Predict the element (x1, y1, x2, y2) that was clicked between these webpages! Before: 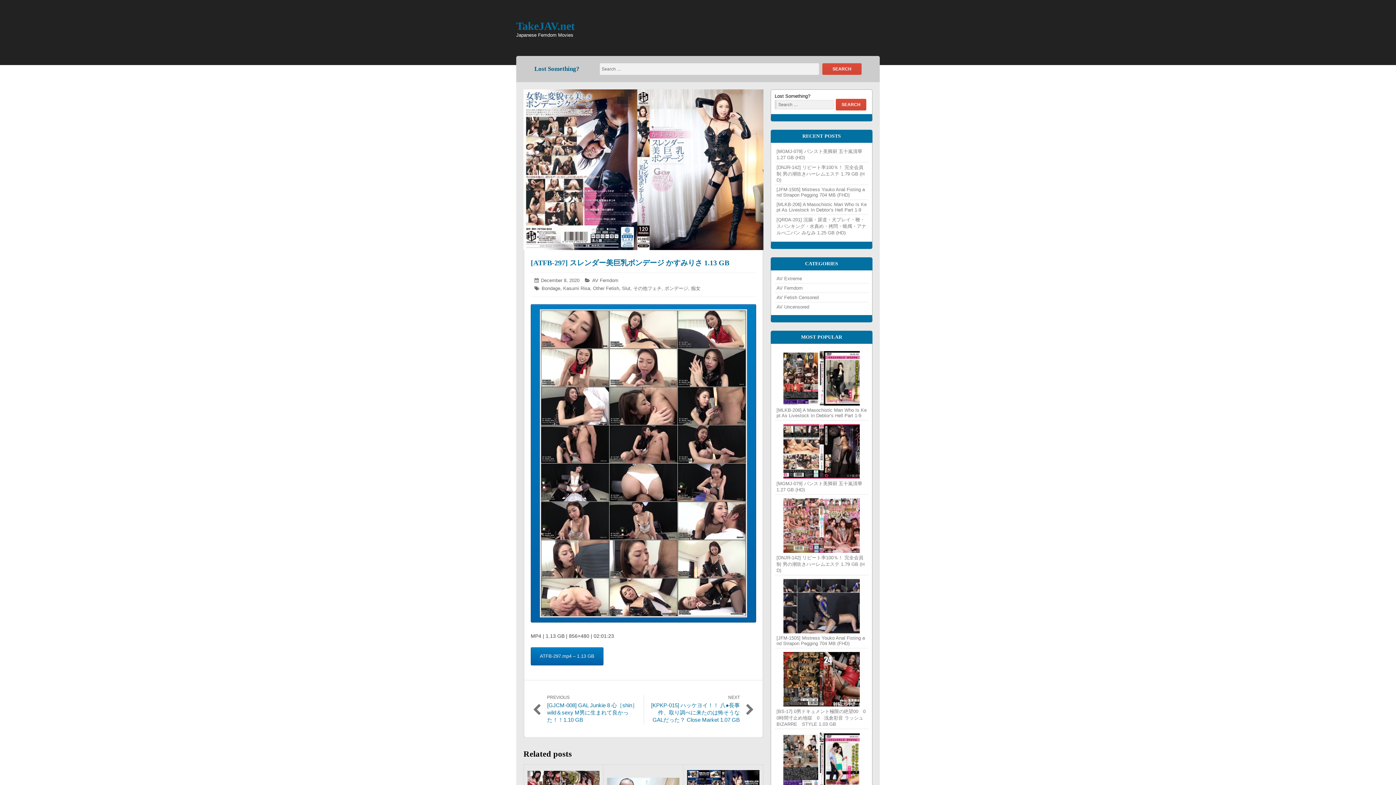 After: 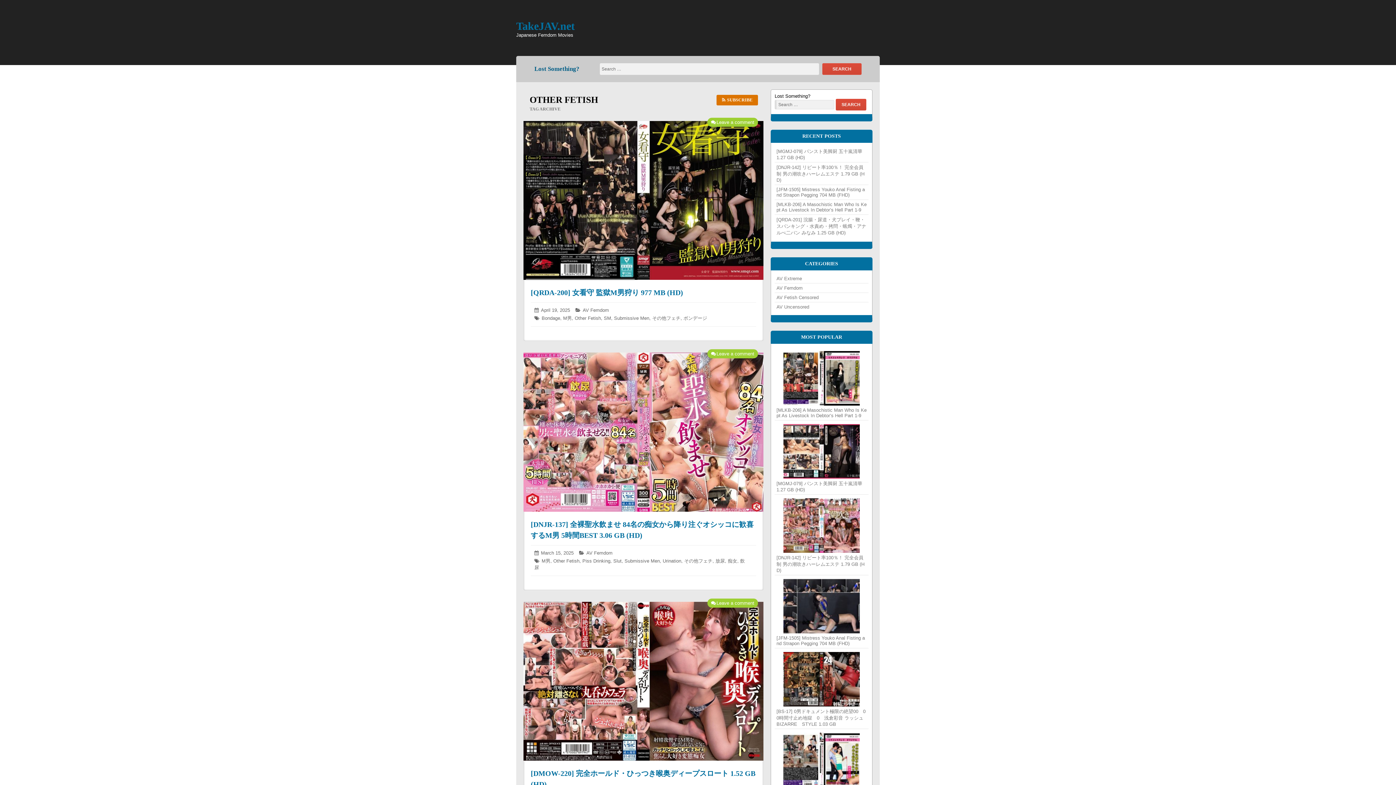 Action: label: Other Fetish bbox: (593, 285, 619, 291)